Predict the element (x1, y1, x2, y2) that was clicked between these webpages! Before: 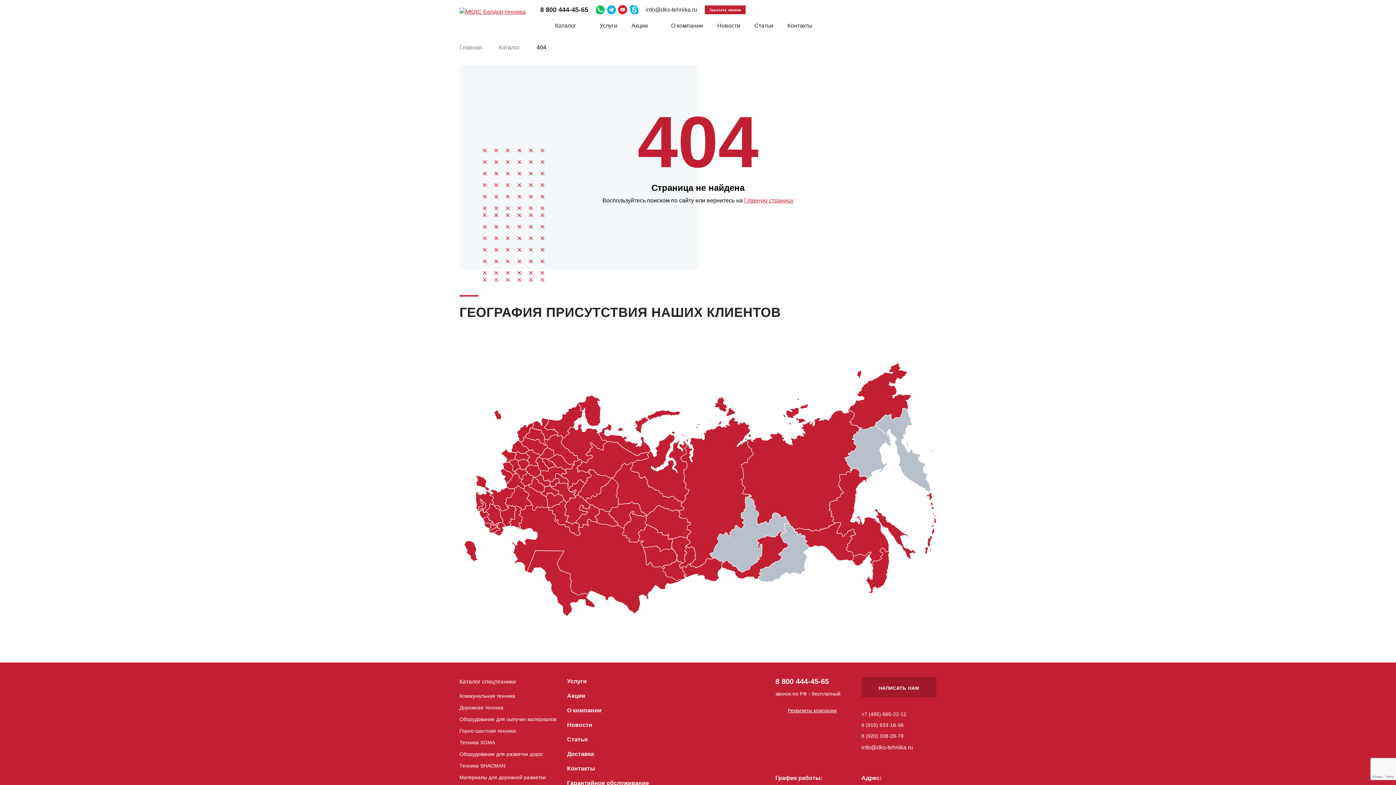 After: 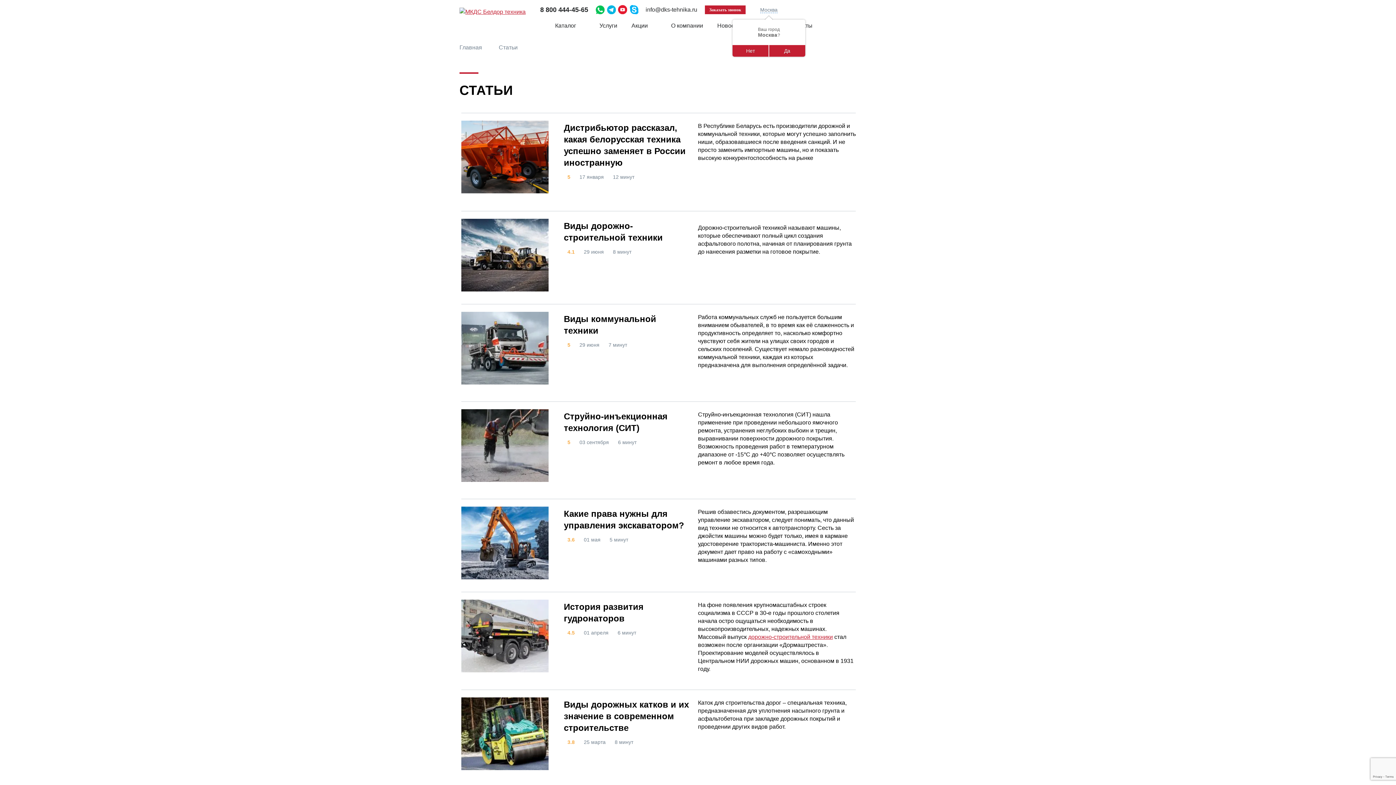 Action: bbox: (567, 736, 588, 742) label: Статьи